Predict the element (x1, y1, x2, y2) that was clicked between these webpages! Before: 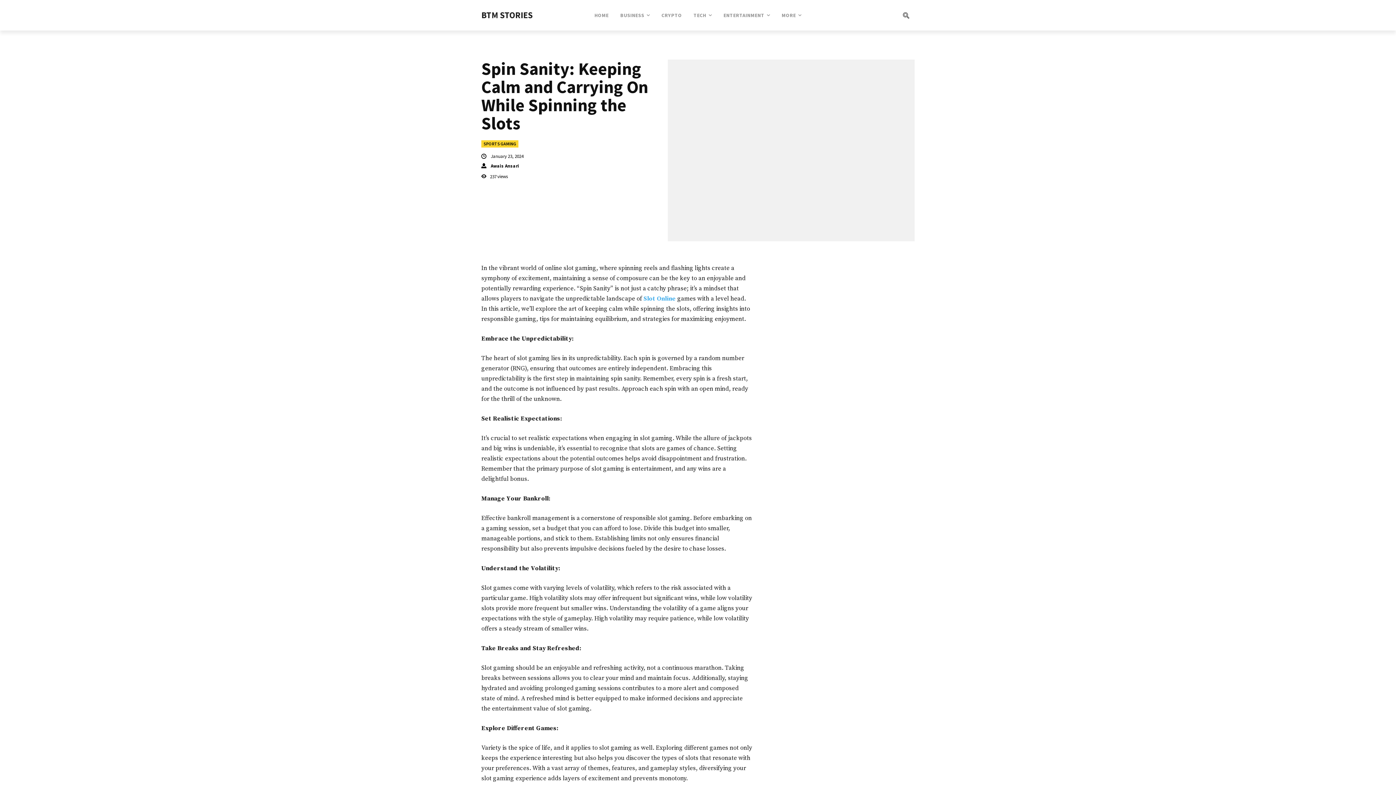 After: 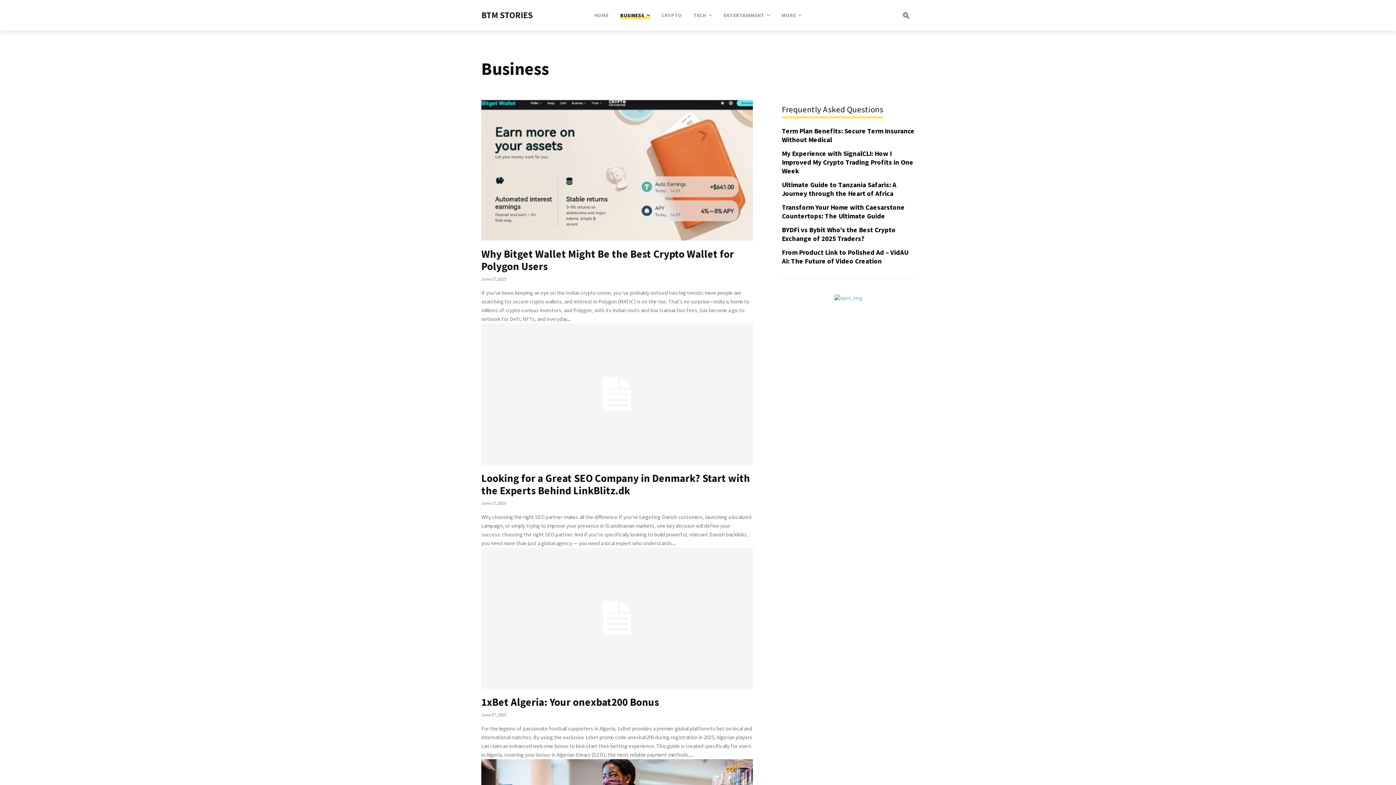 Action: label: BUSINESS bbox: (620, 0, 650, 30)